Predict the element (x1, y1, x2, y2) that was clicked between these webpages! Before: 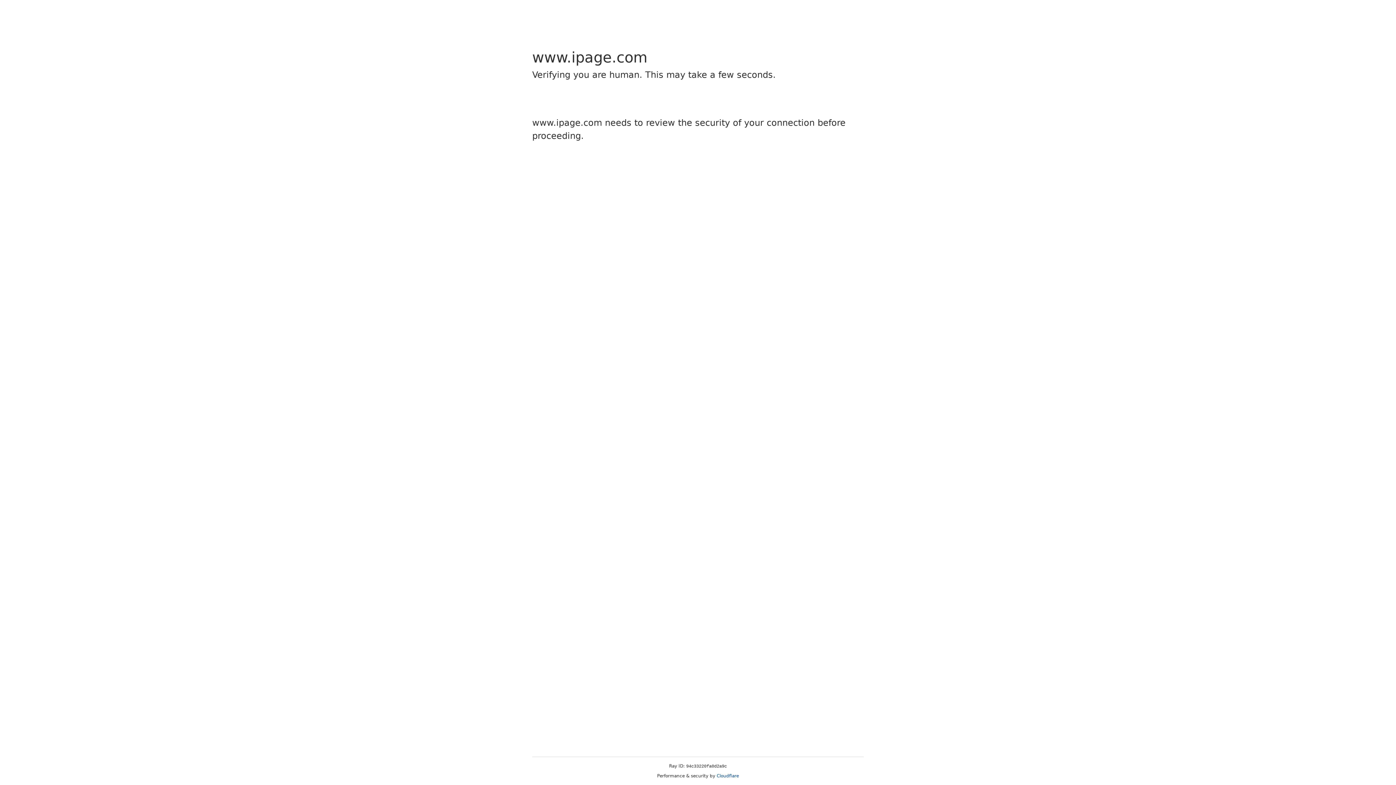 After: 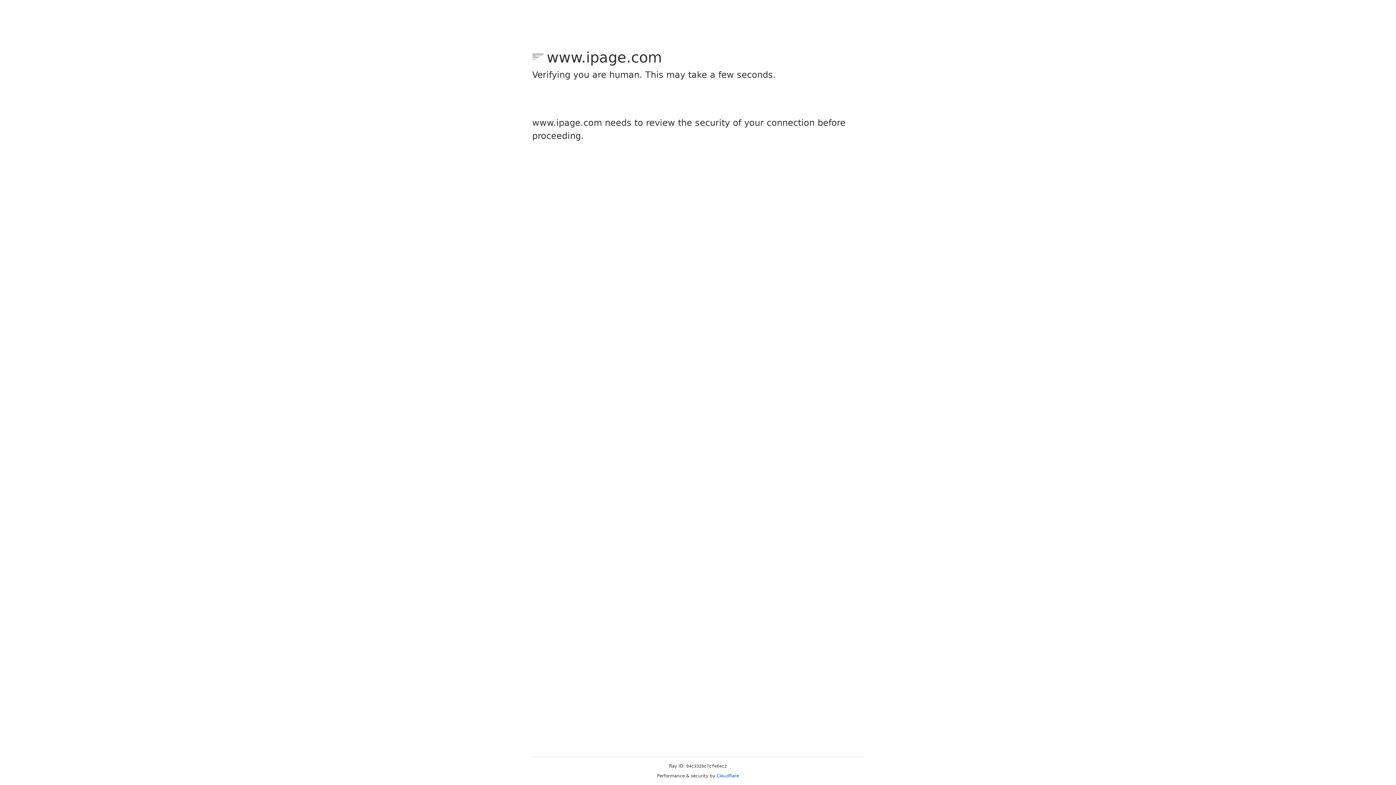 Action: bbox: (716, 773, 739, 778) label: Cloudflare